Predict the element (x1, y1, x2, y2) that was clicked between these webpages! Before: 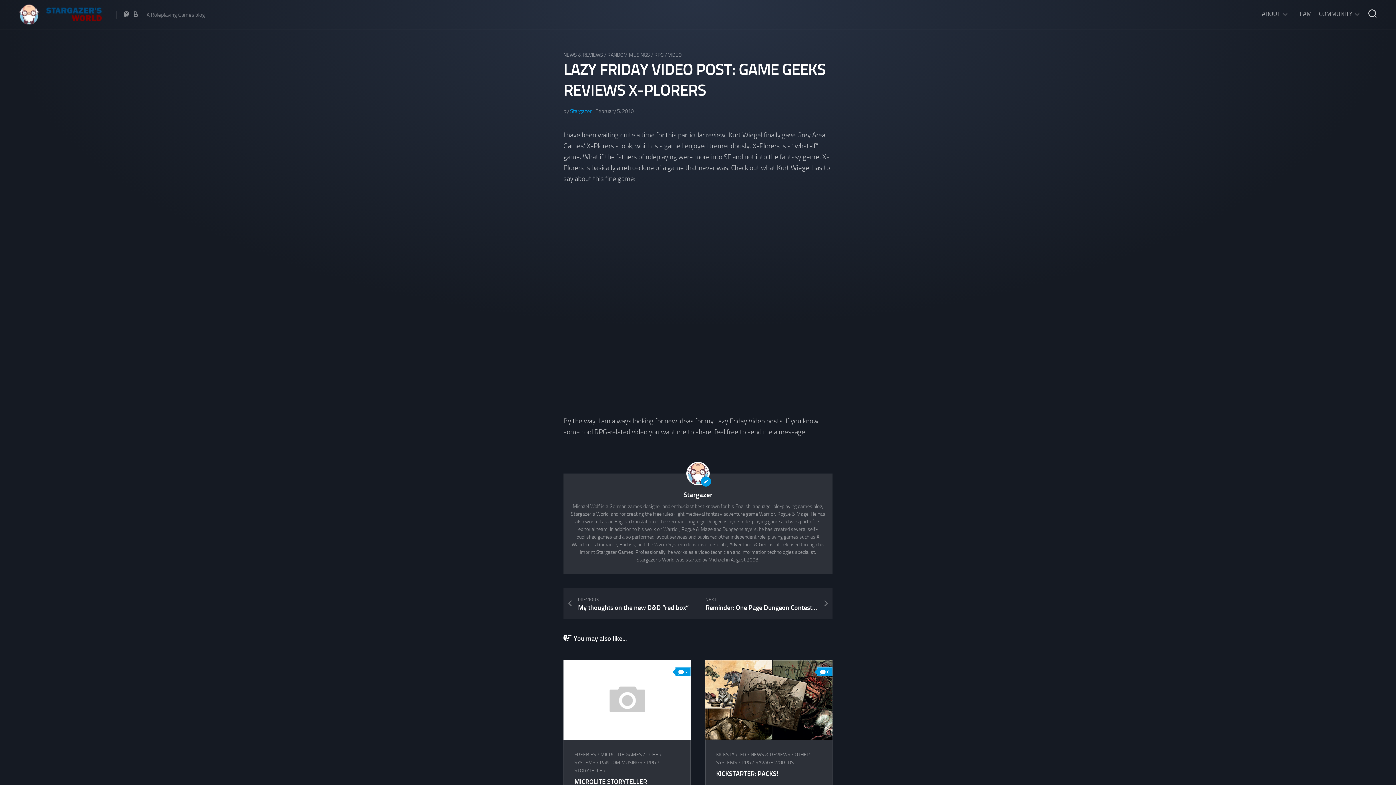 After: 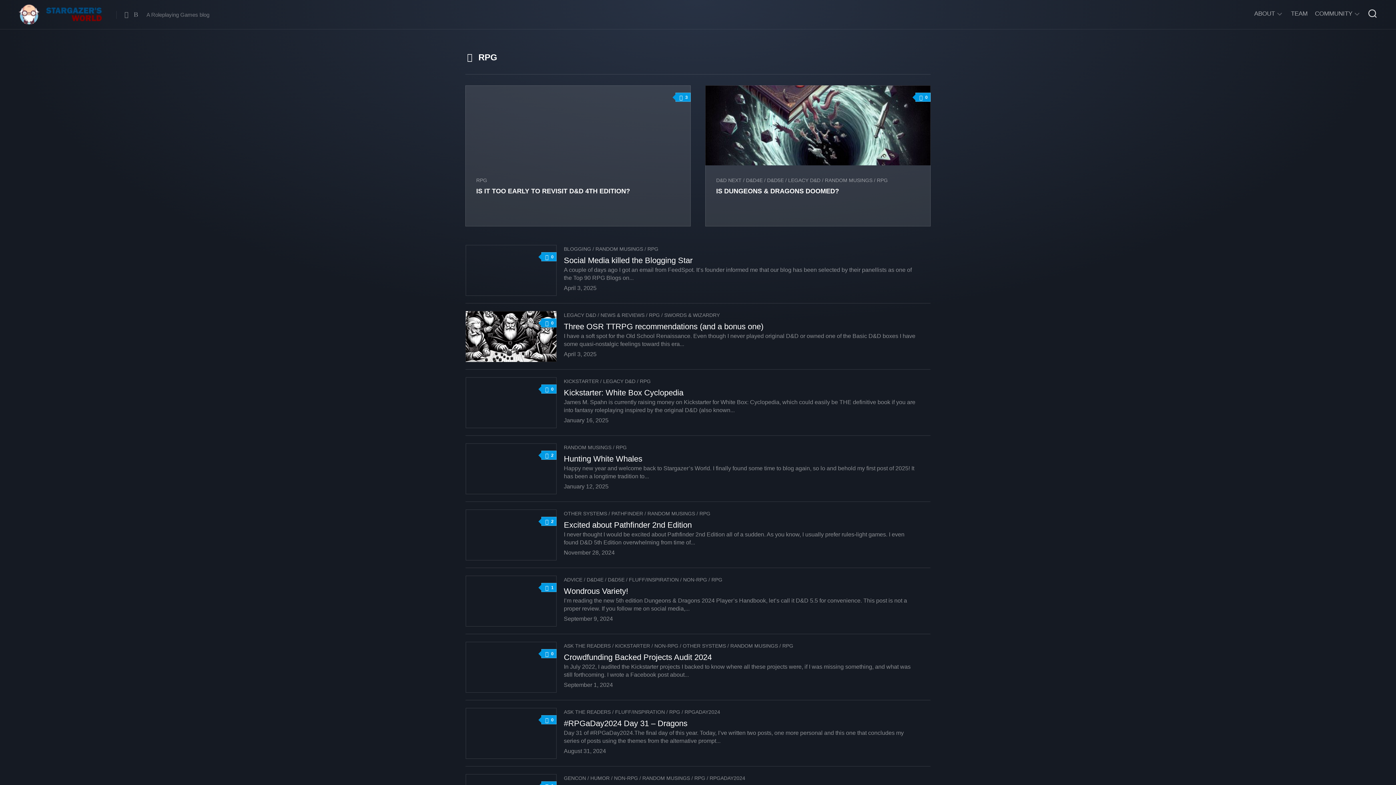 Action: bbox: (741, 759, 751, 766) label: RPG